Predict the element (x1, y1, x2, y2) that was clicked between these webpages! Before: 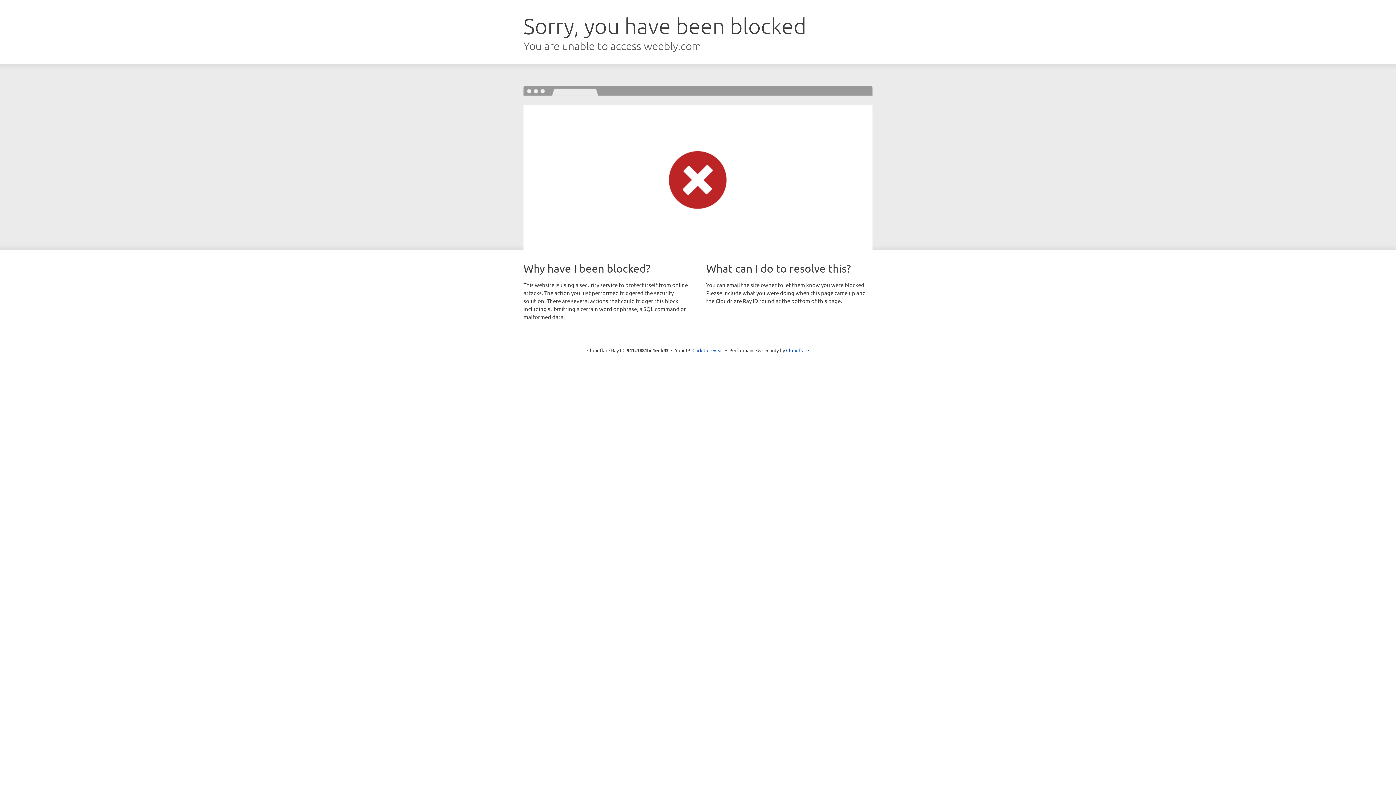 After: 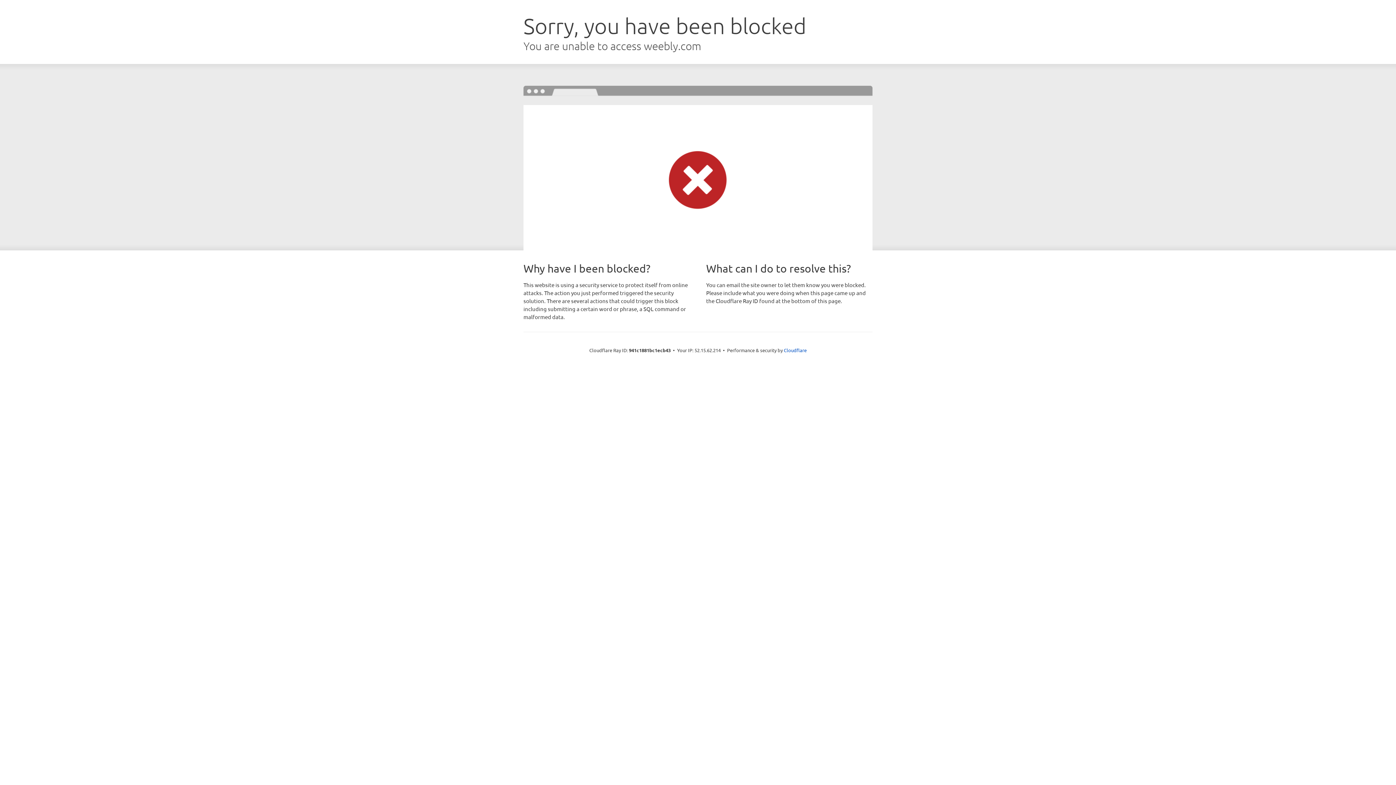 Action: bbox: (692, 346, 723, 353) label: Click to reveal